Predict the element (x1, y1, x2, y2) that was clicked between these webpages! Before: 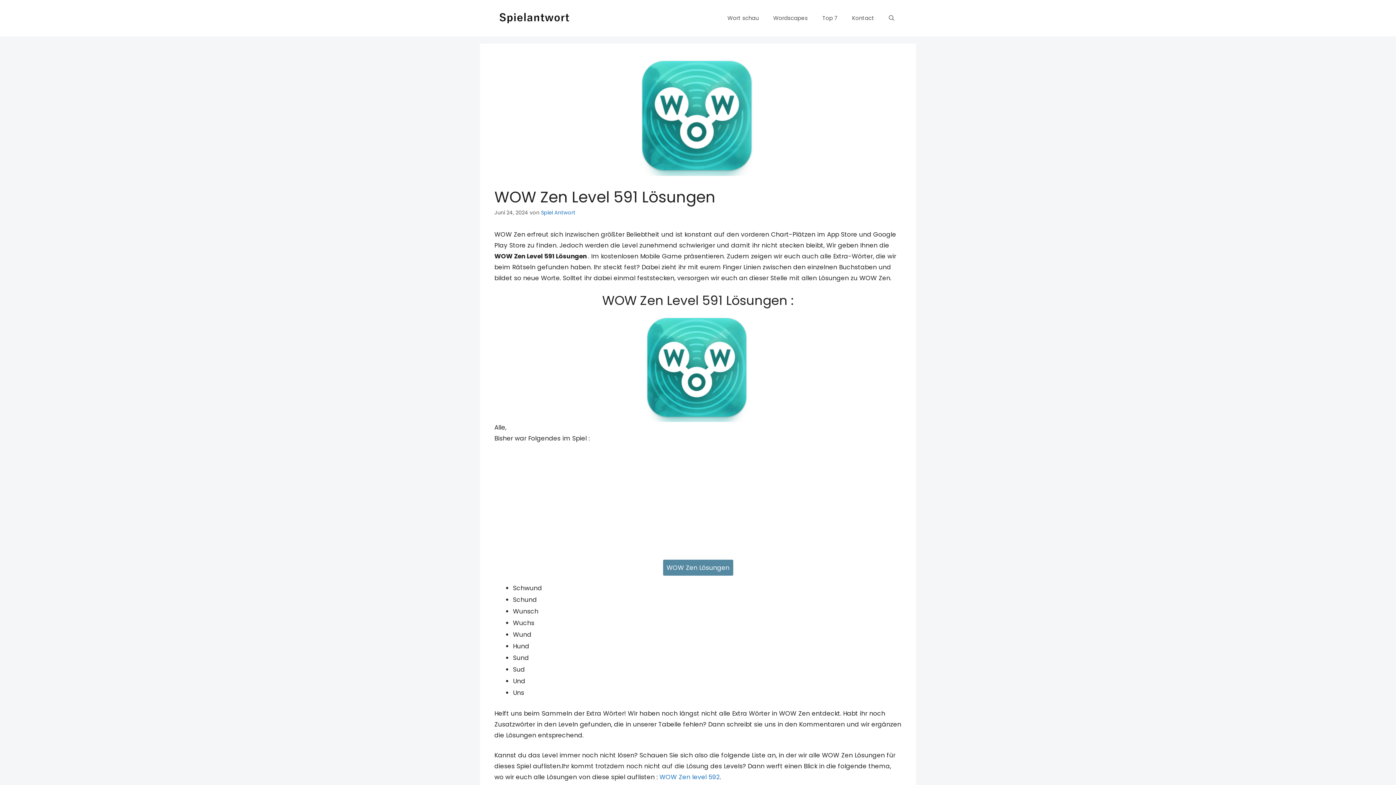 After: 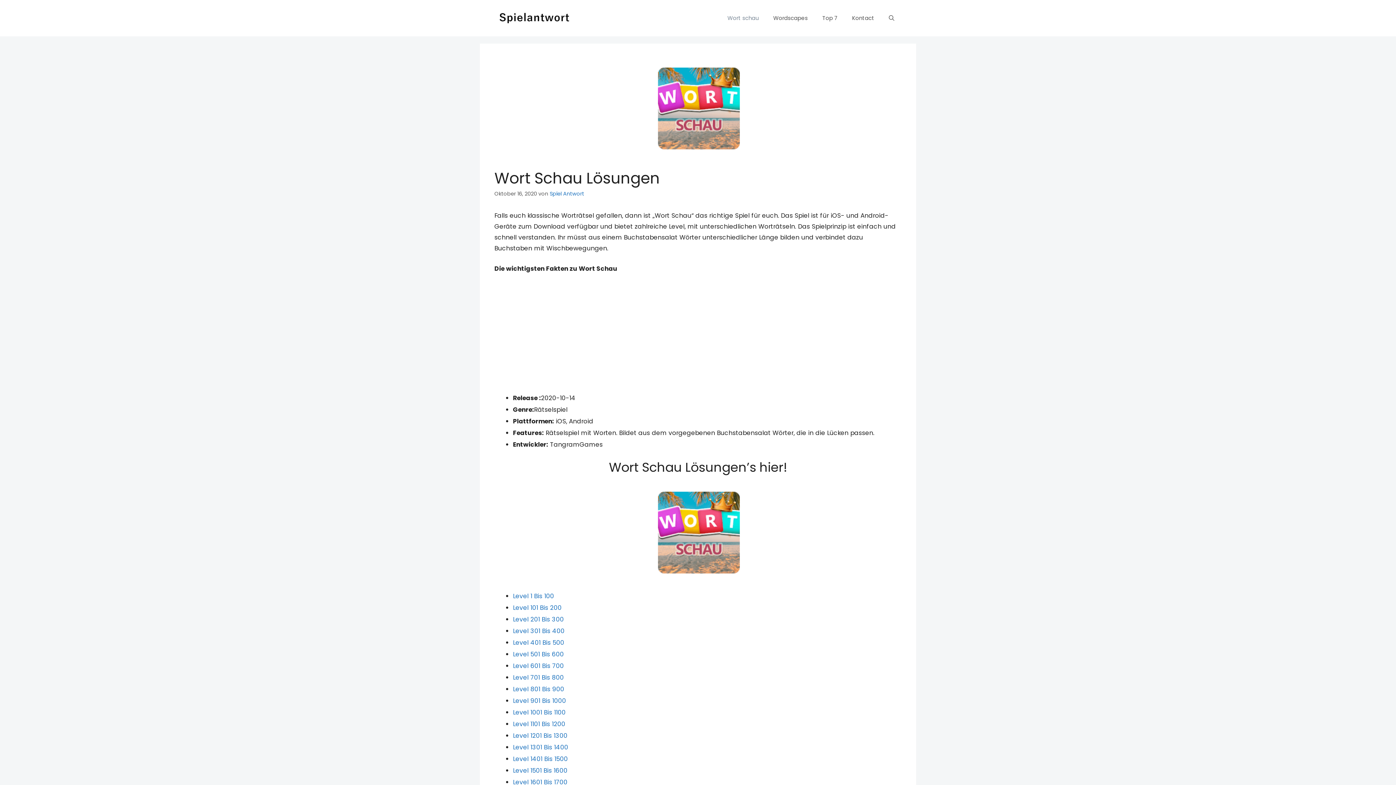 Action: bbox: (720, 7, 766, 29) label: Wort schau